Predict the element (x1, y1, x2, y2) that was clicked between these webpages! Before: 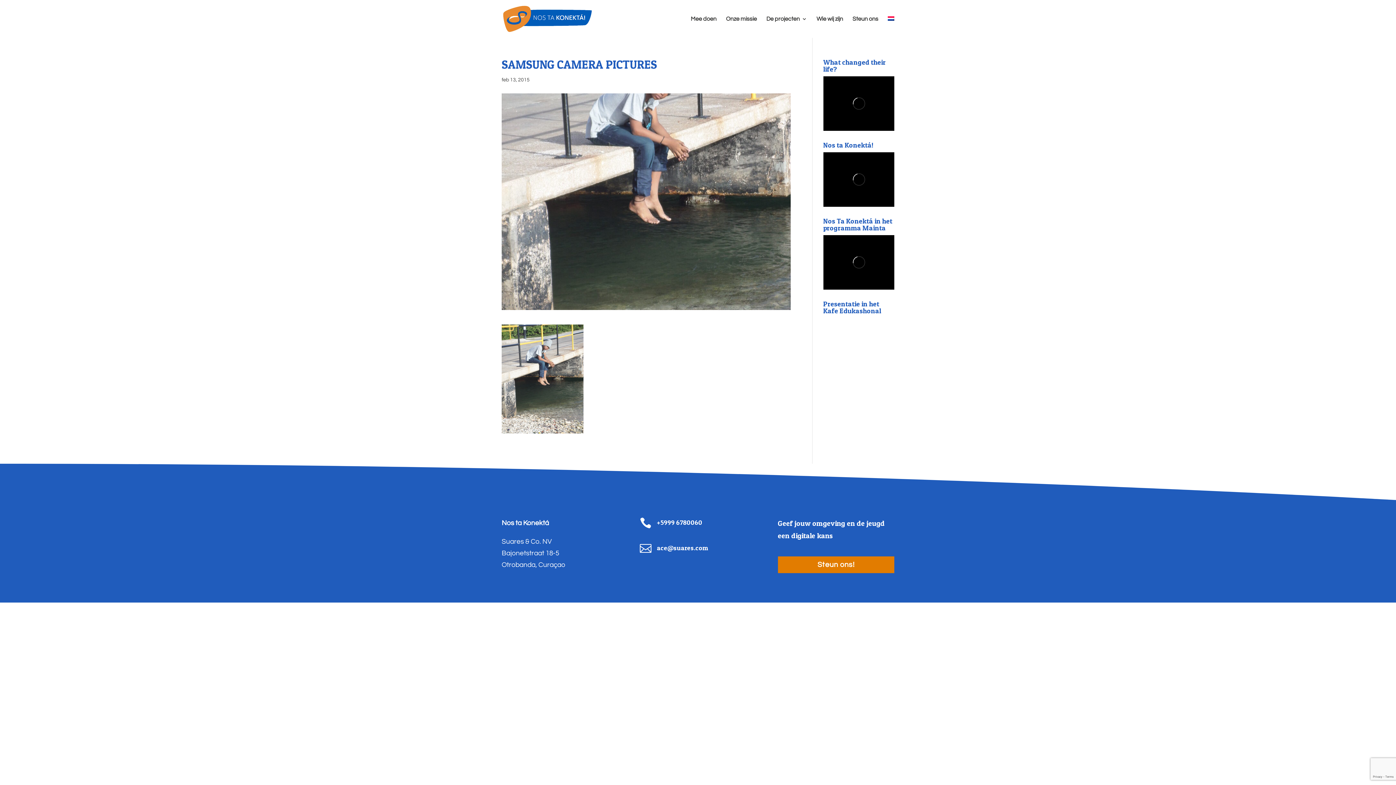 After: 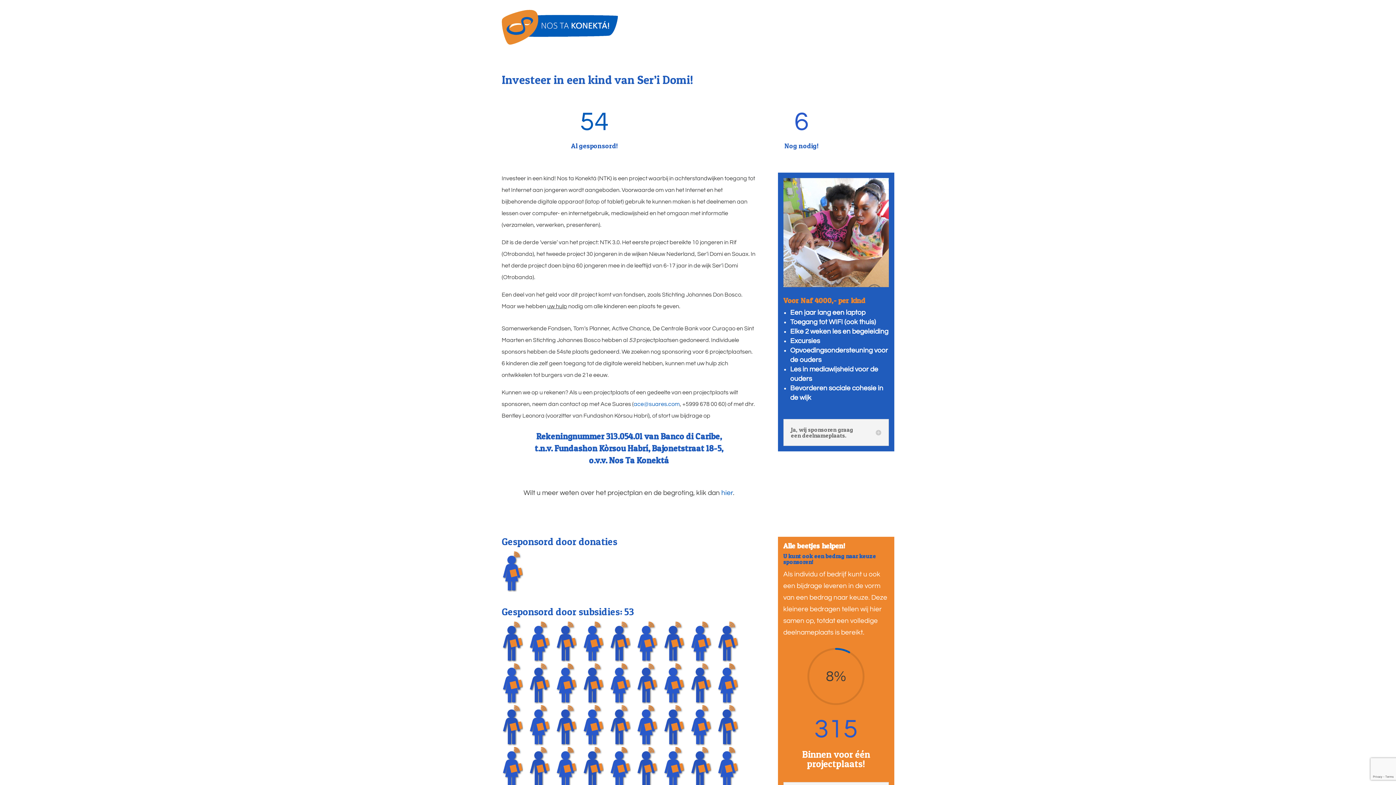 Action: bbox: (690, 16, 716, 37) label: Mee doen